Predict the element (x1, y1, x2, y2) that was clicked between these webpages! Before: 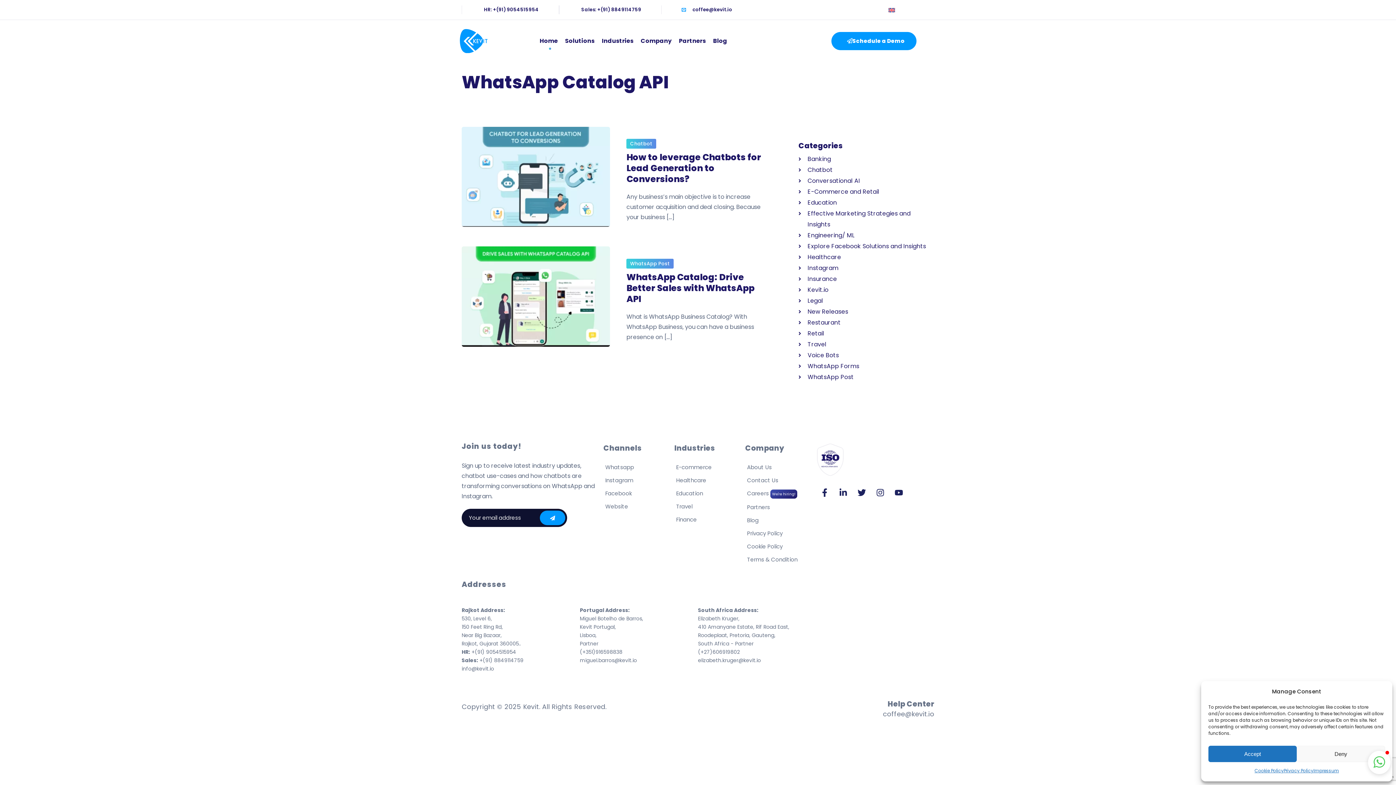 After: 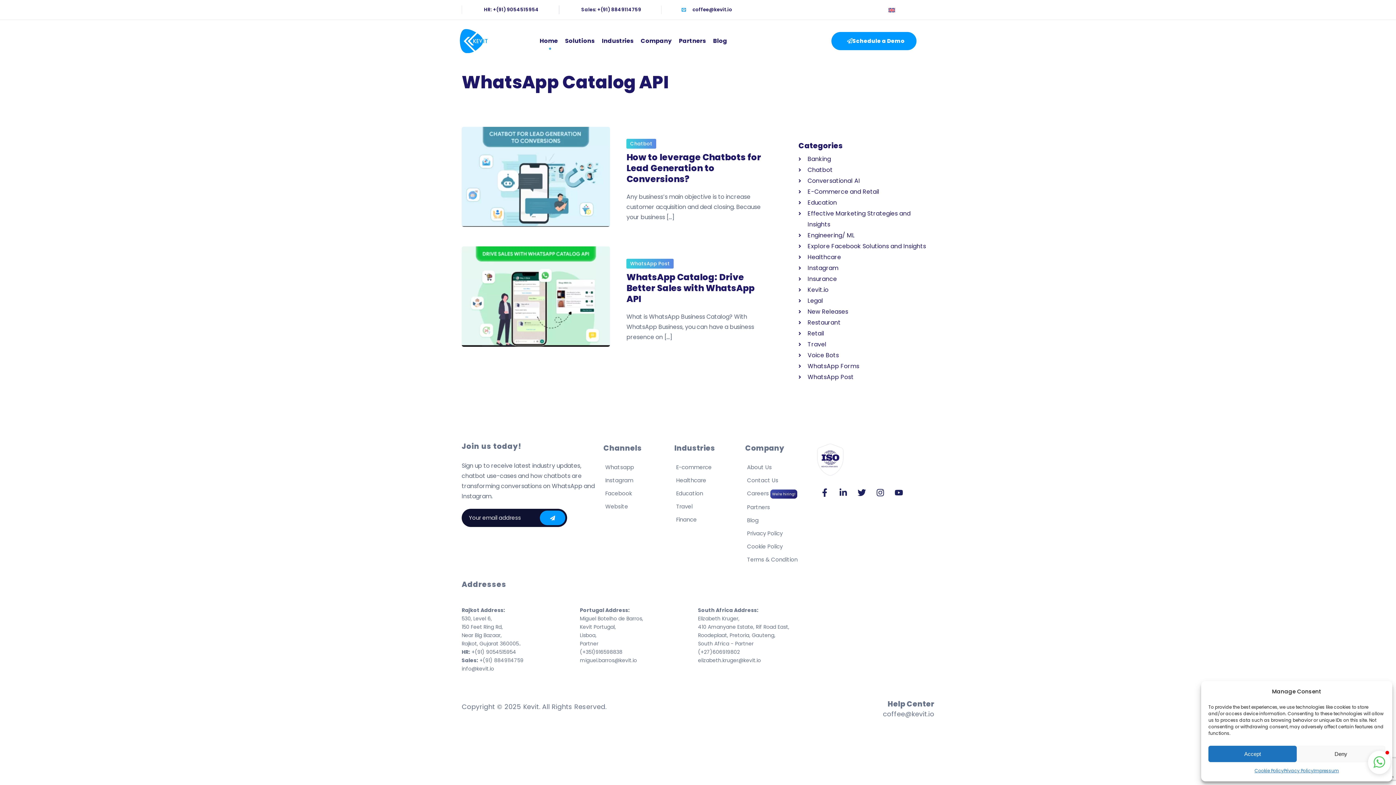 Action: bbox: (885, 5, 898, 14)